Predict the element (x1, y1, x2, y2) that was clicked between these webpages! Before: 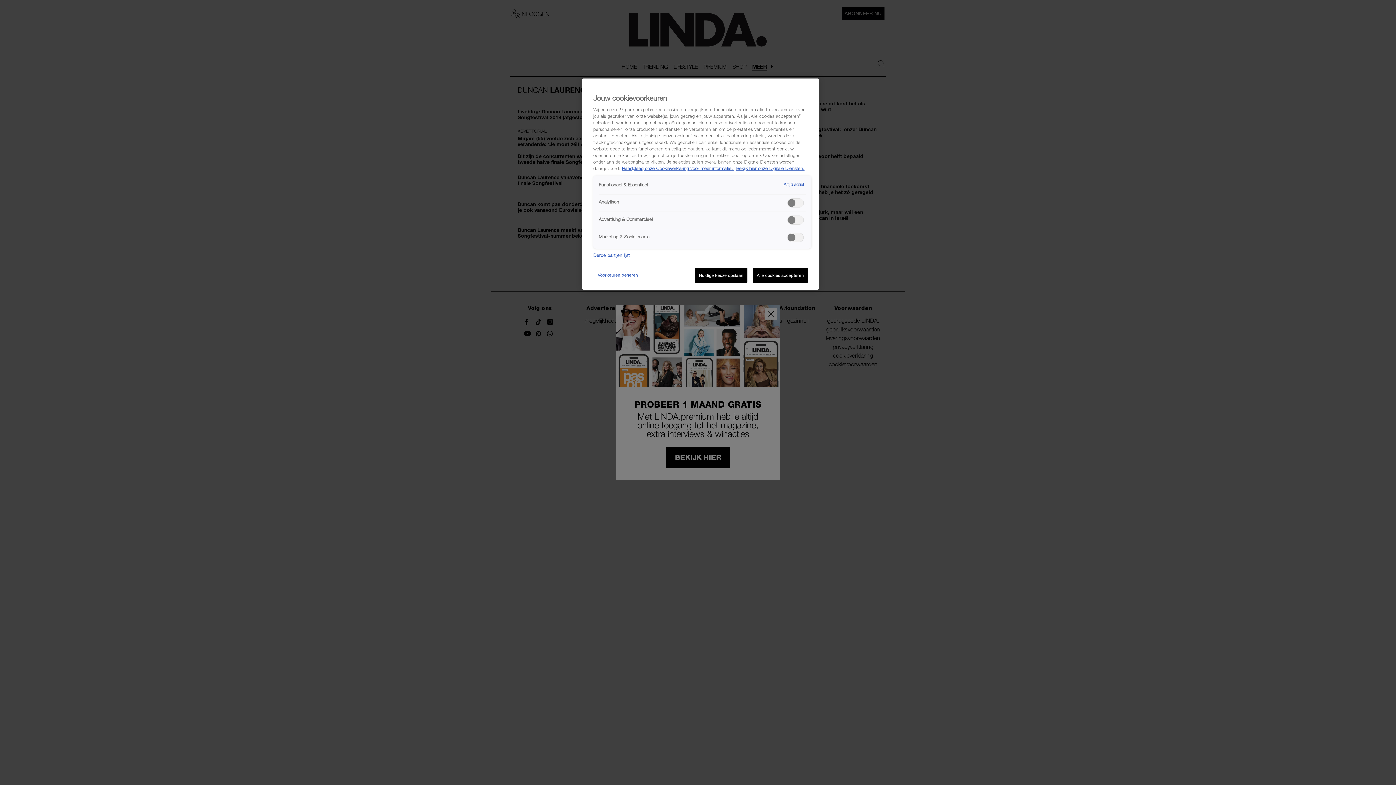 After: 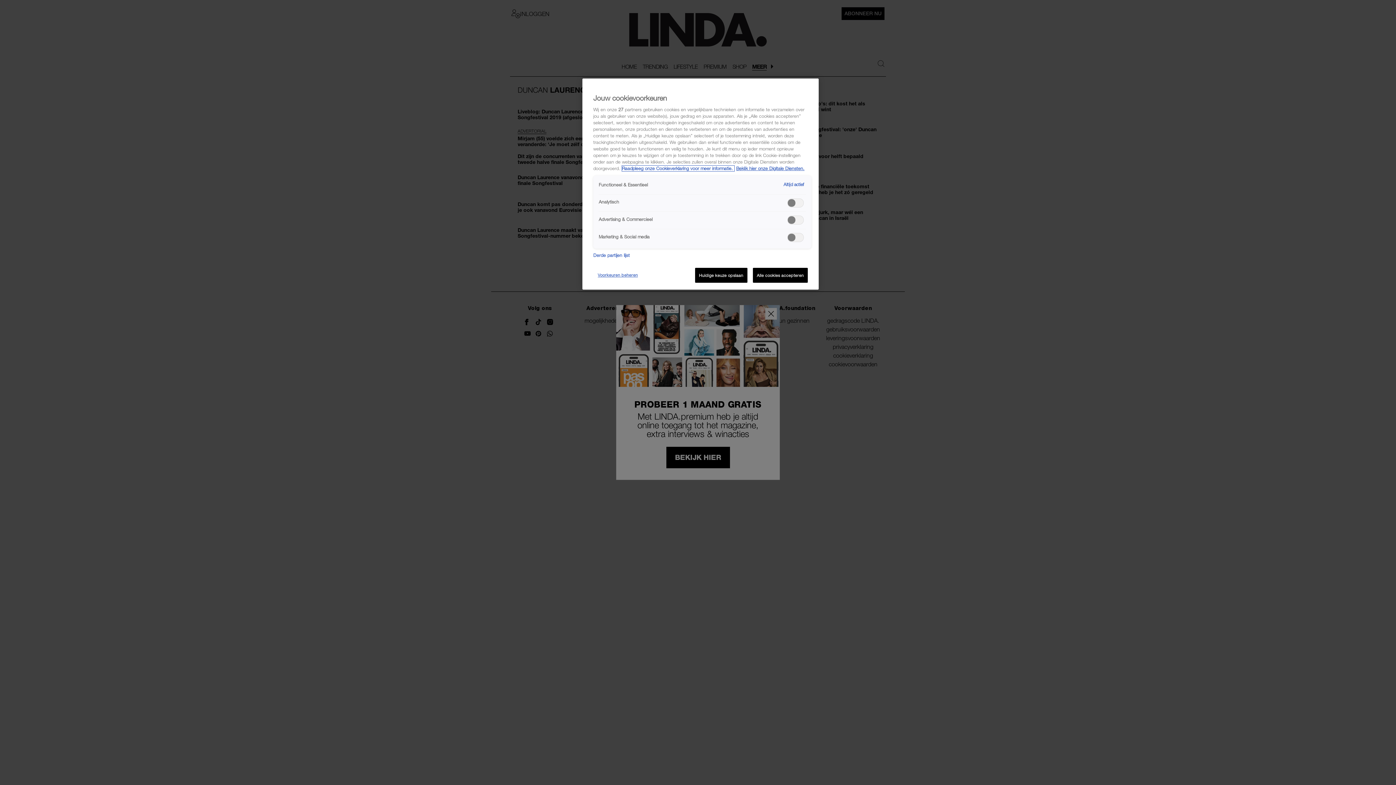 Action: label: Meer informatie over cookies, opent in een nieuw tabblad bbox: (622, 165, 734, 171)